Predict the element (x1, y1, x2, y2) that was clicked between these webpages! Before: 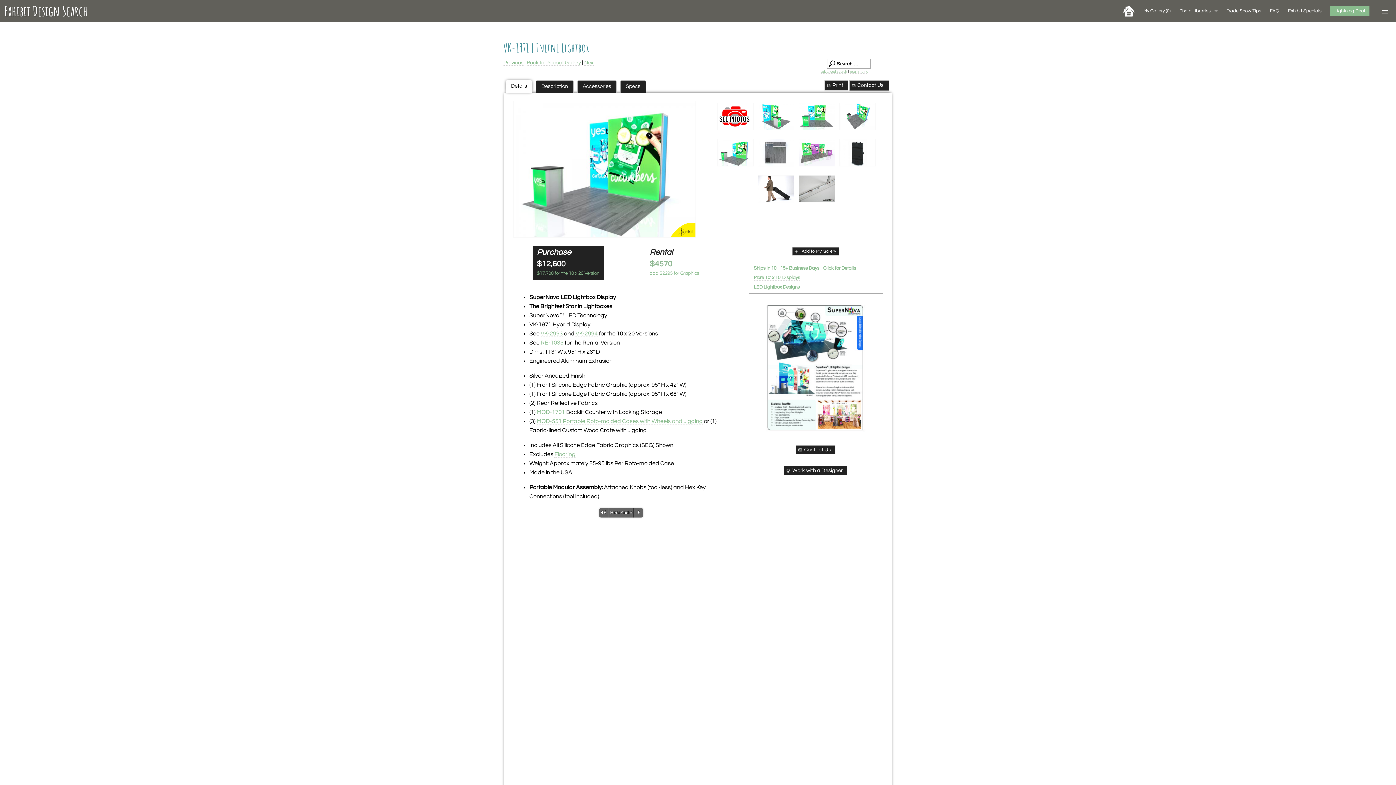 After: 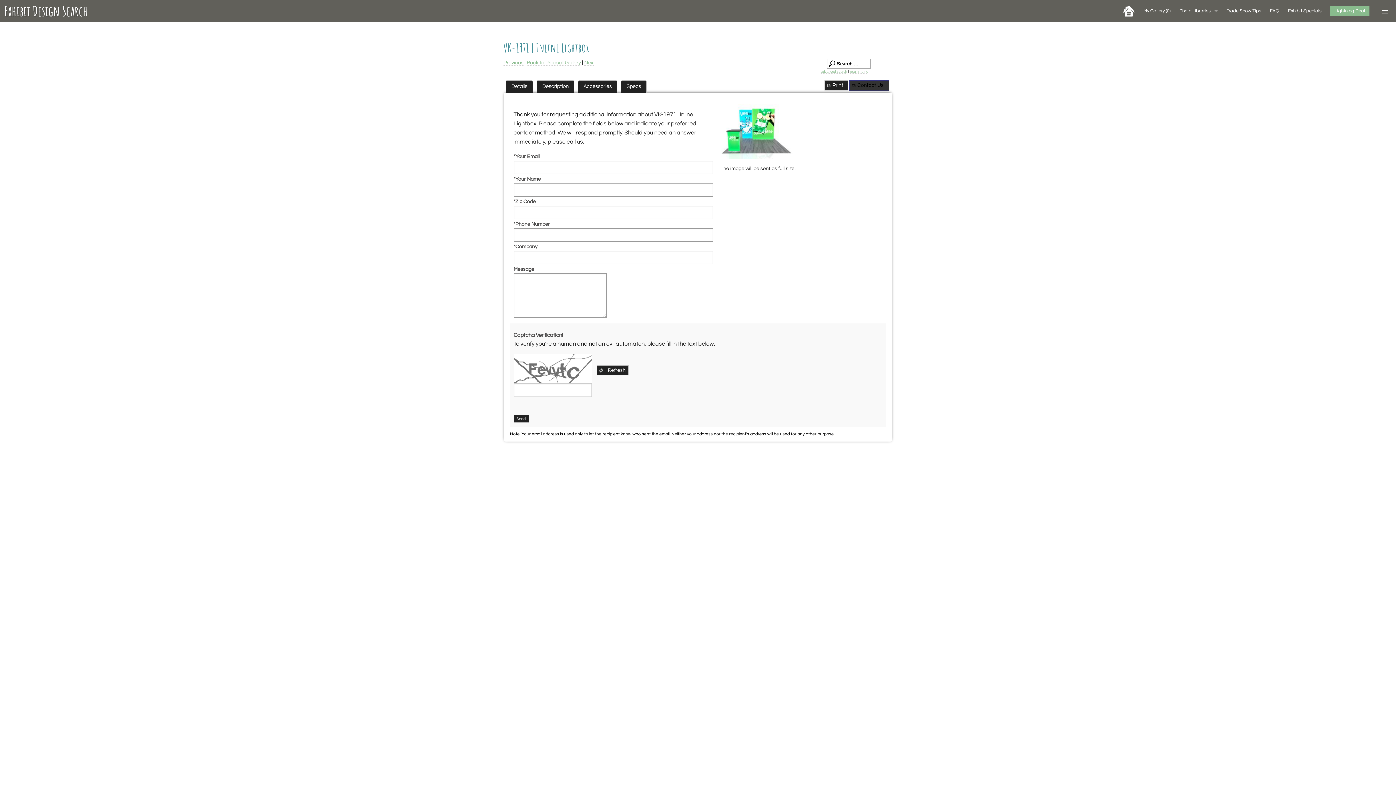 Action: bbox: (849, 80, 889, 90) label: Contact Us